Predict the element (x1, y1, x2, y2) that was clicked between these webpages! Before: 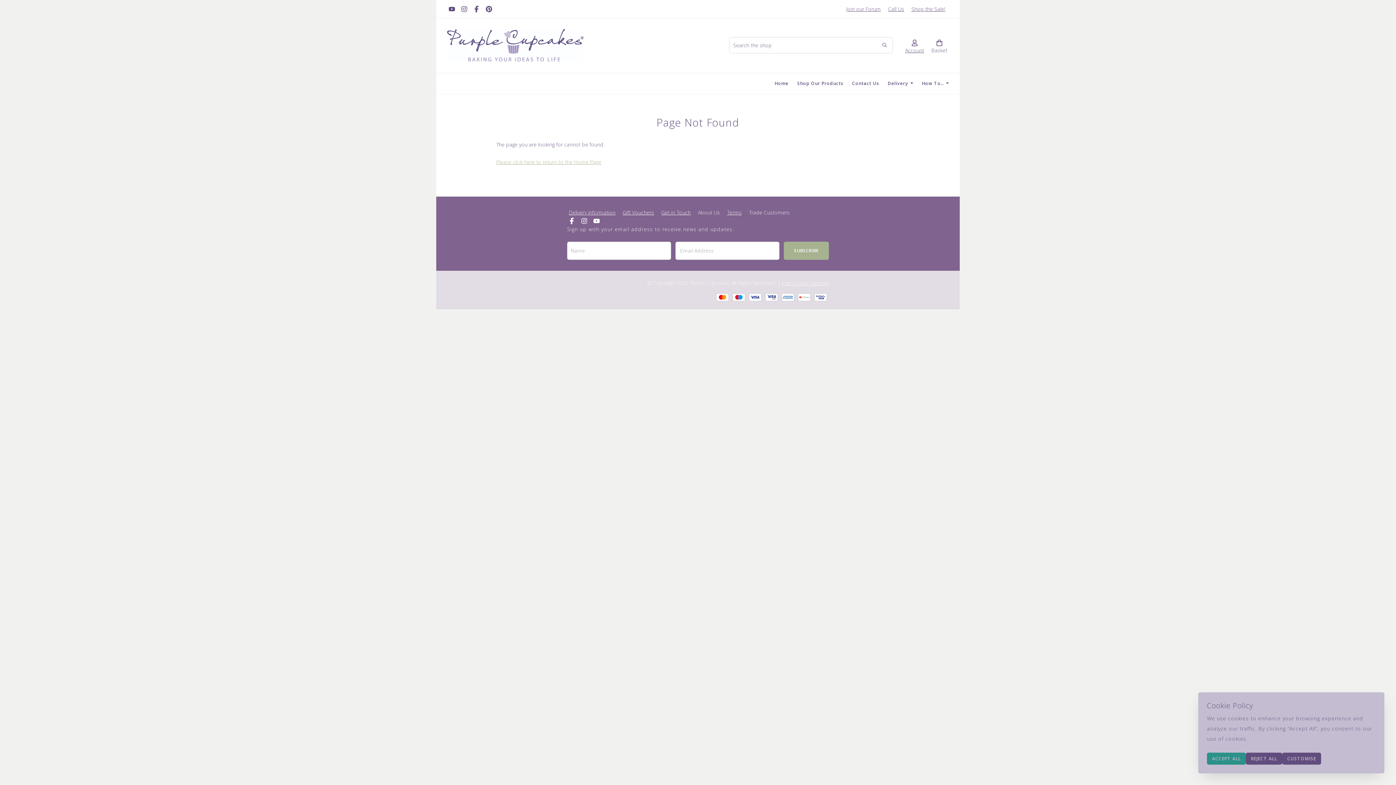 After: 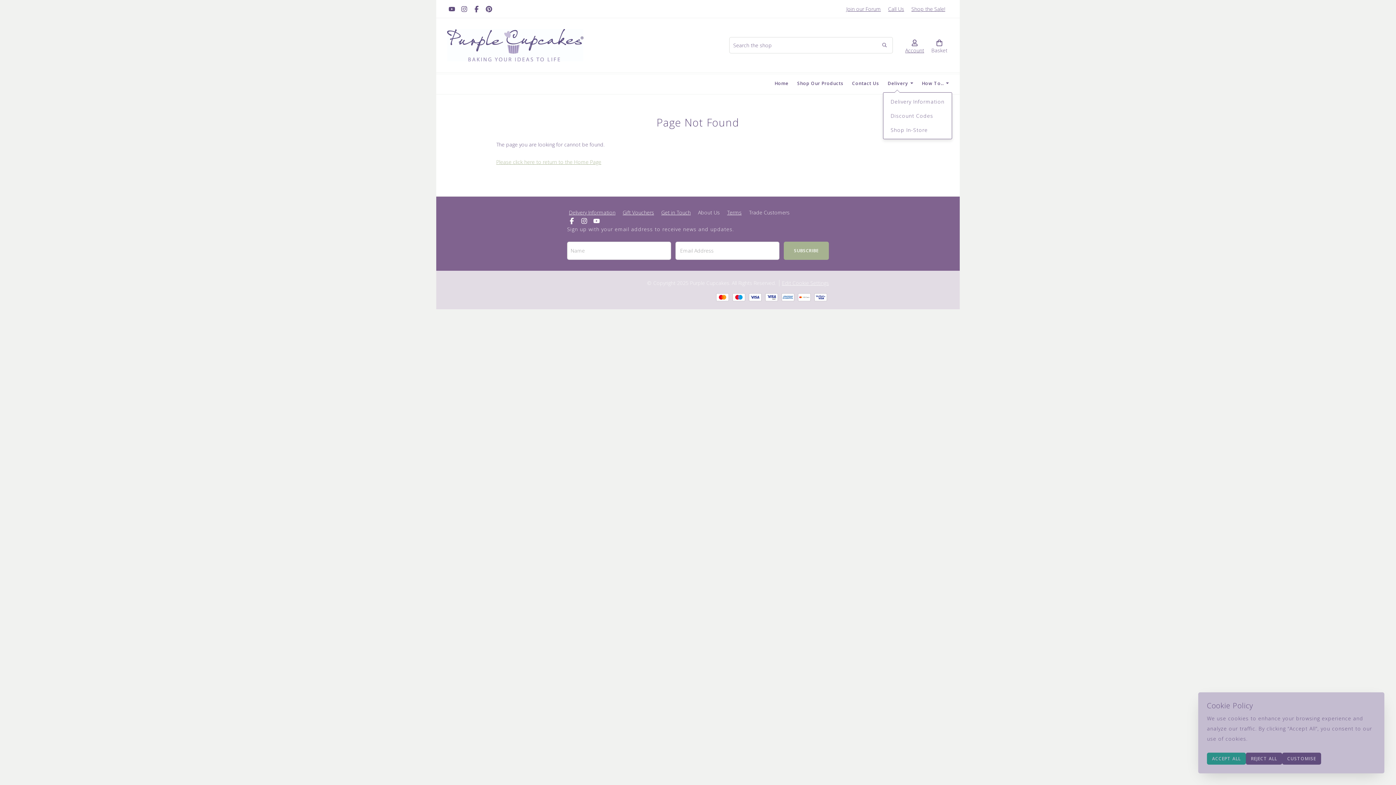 Action: label: Delivery bbox: (883, 75, 917, 90)